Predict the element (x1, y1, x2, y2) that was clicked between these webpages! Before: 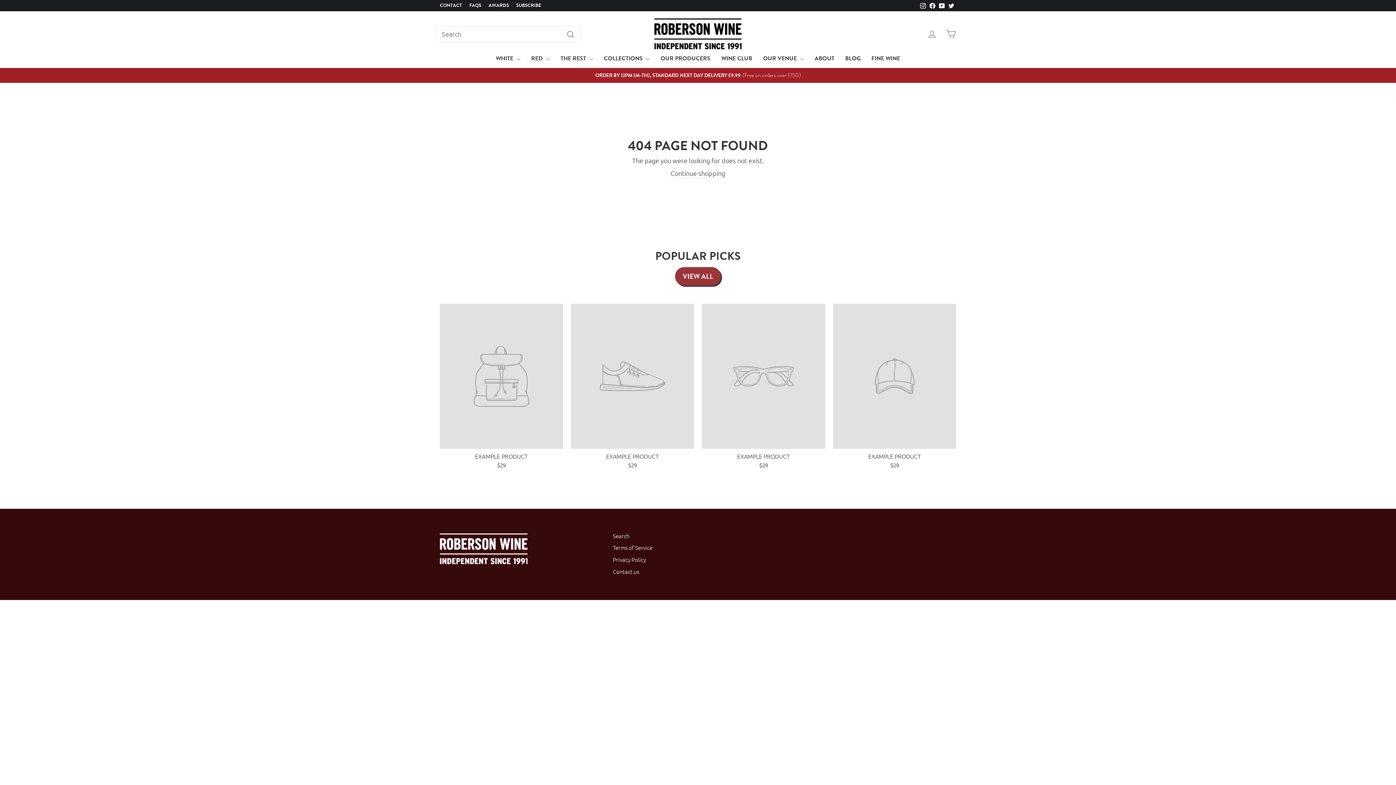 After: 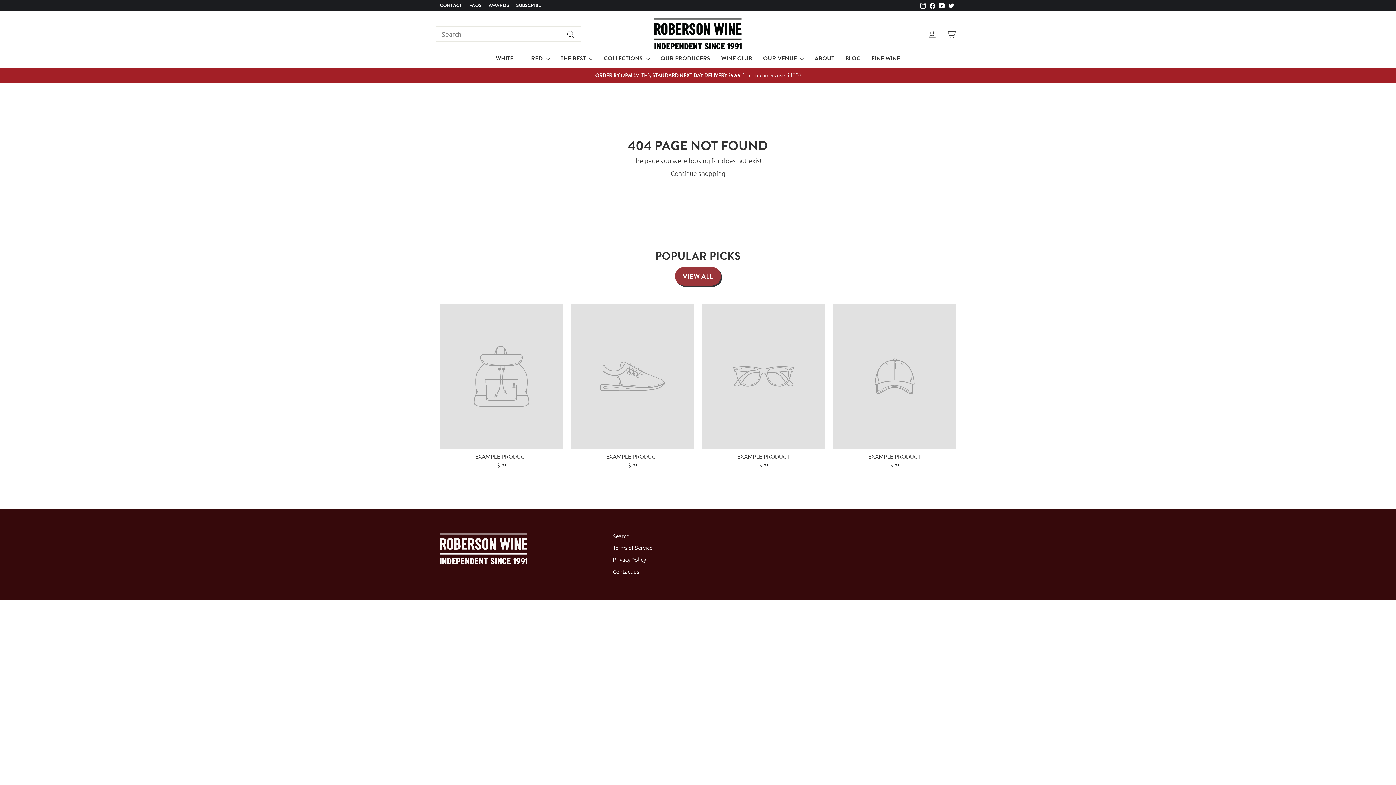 Action: label: Instagram bbox: (918, 0, 928, 11)